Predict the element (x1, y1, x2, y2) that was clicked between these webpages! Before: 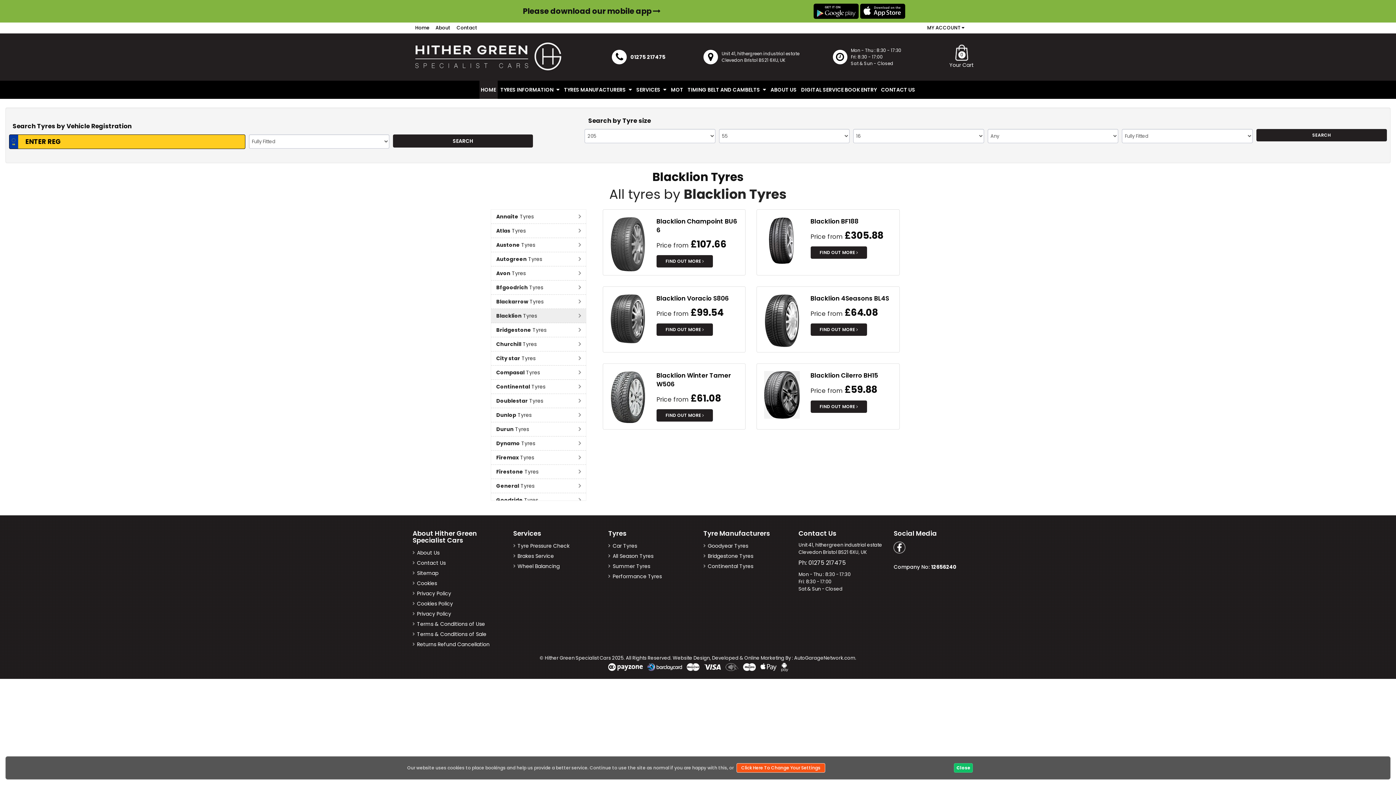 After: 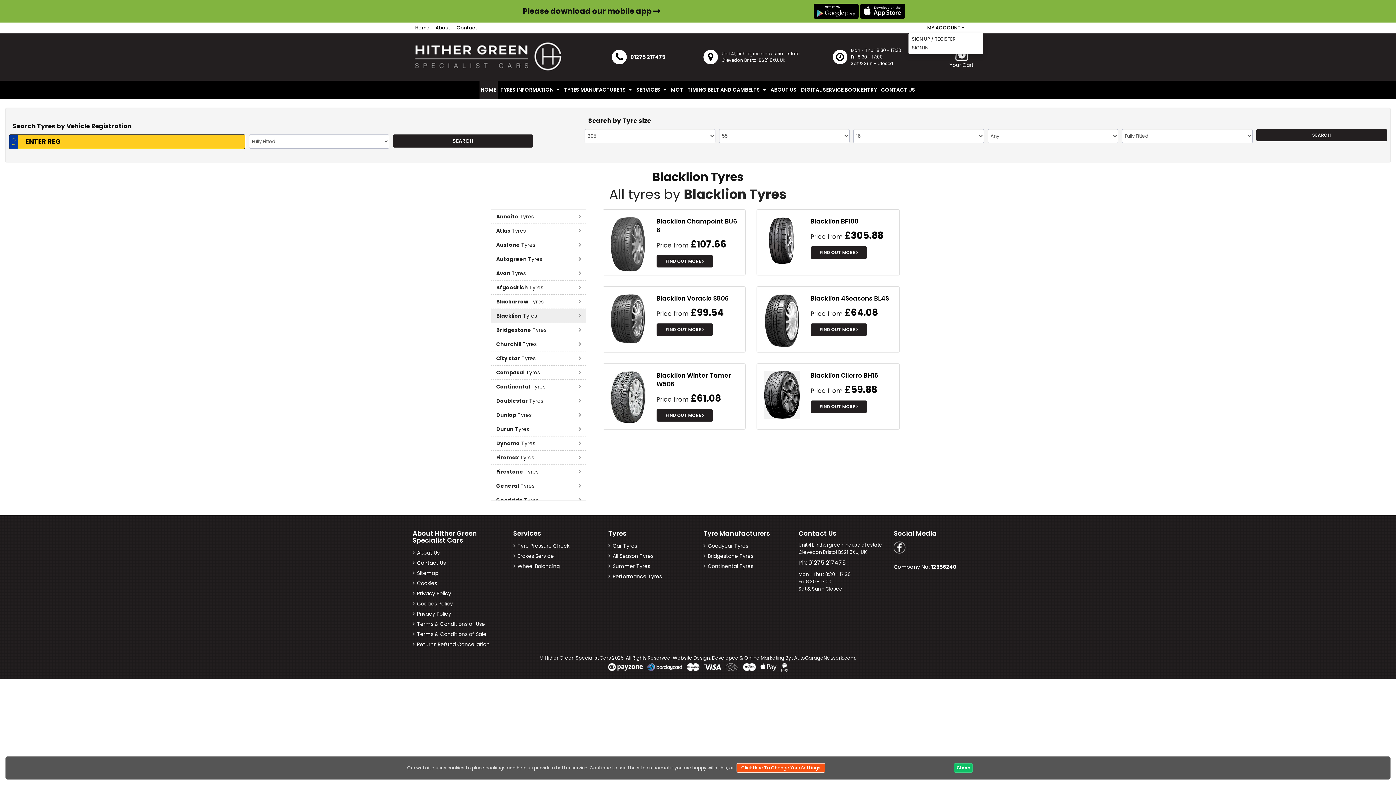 Action: bbox: (927, 24, 964, 31) label: MY ACCOUNT 